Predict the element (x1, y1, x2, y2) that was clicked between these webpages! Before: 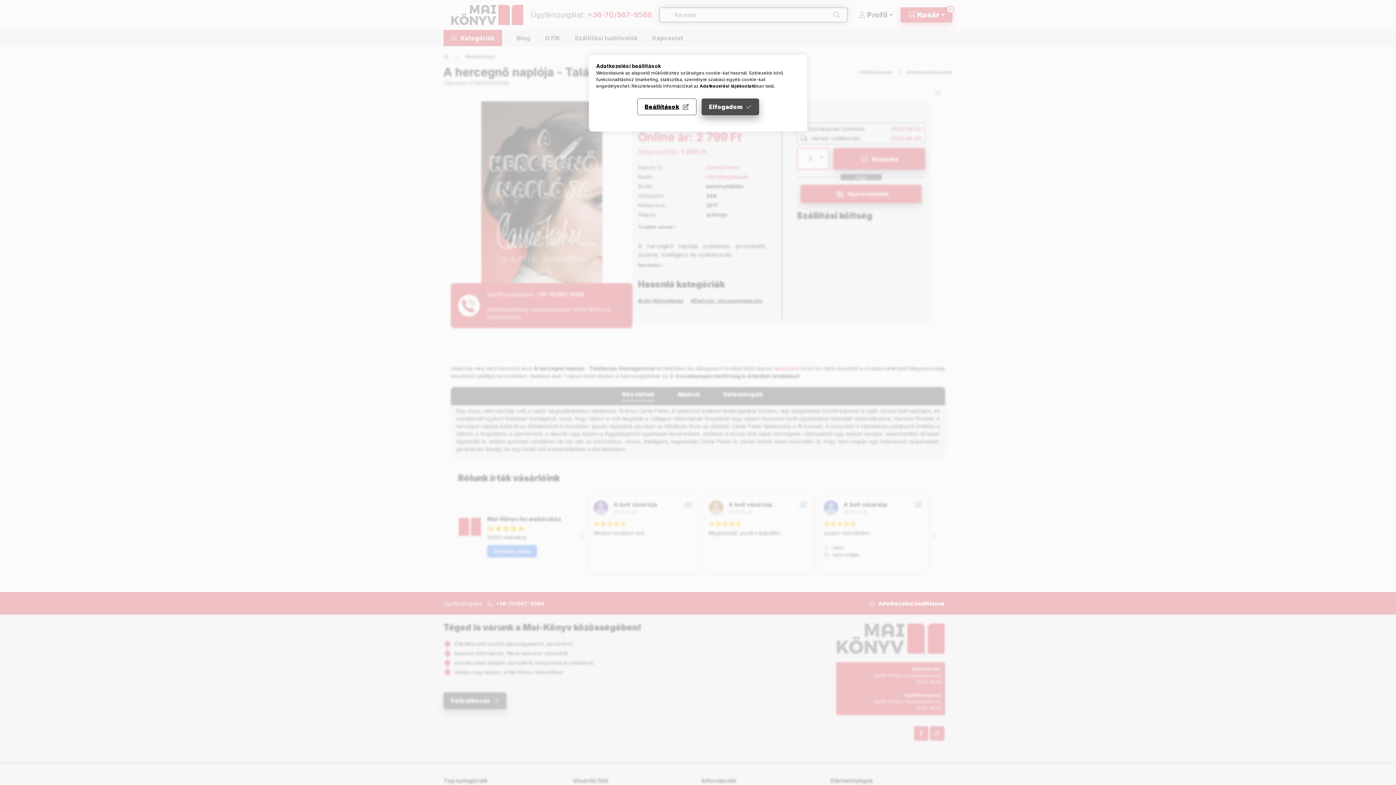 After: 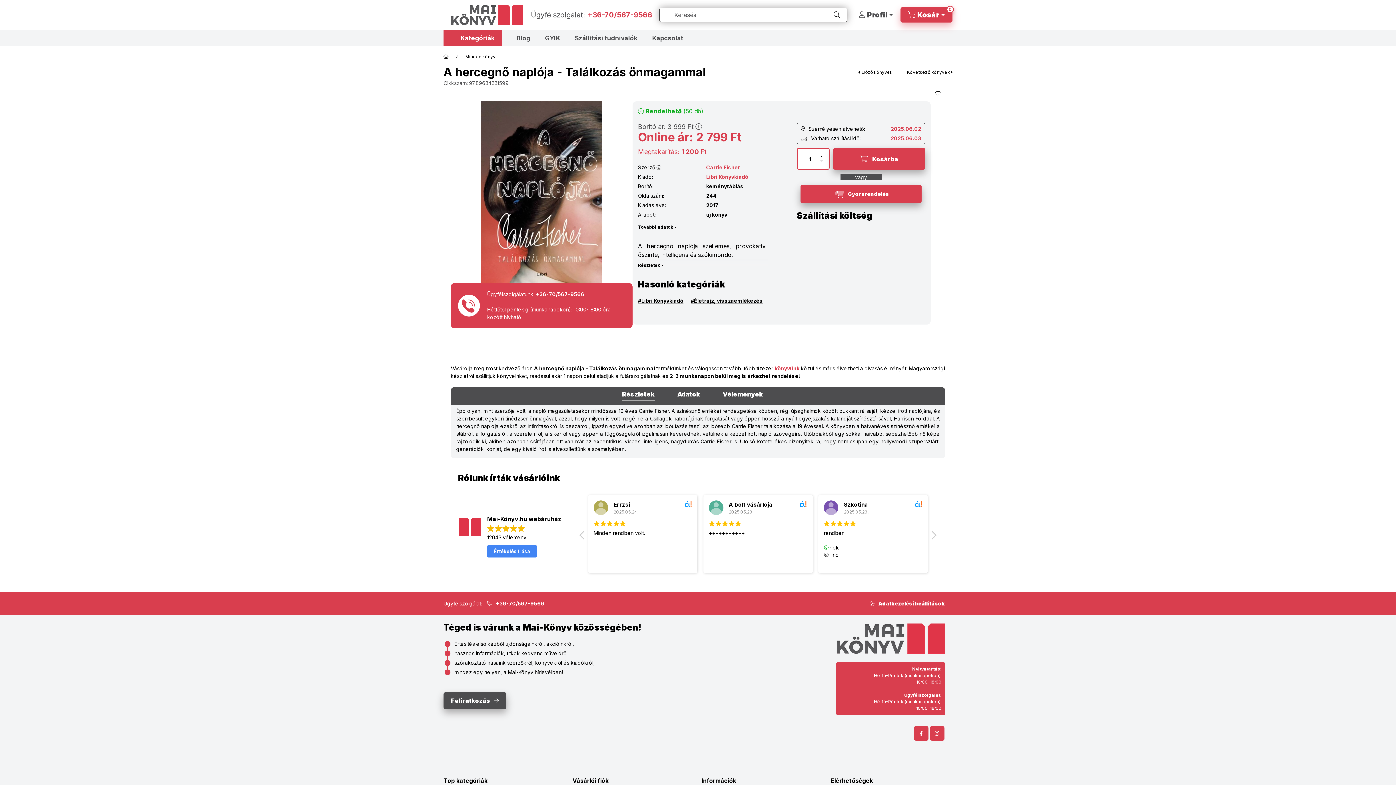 Action: label: Elfogadom bbox: (701, 98, 759, 115)